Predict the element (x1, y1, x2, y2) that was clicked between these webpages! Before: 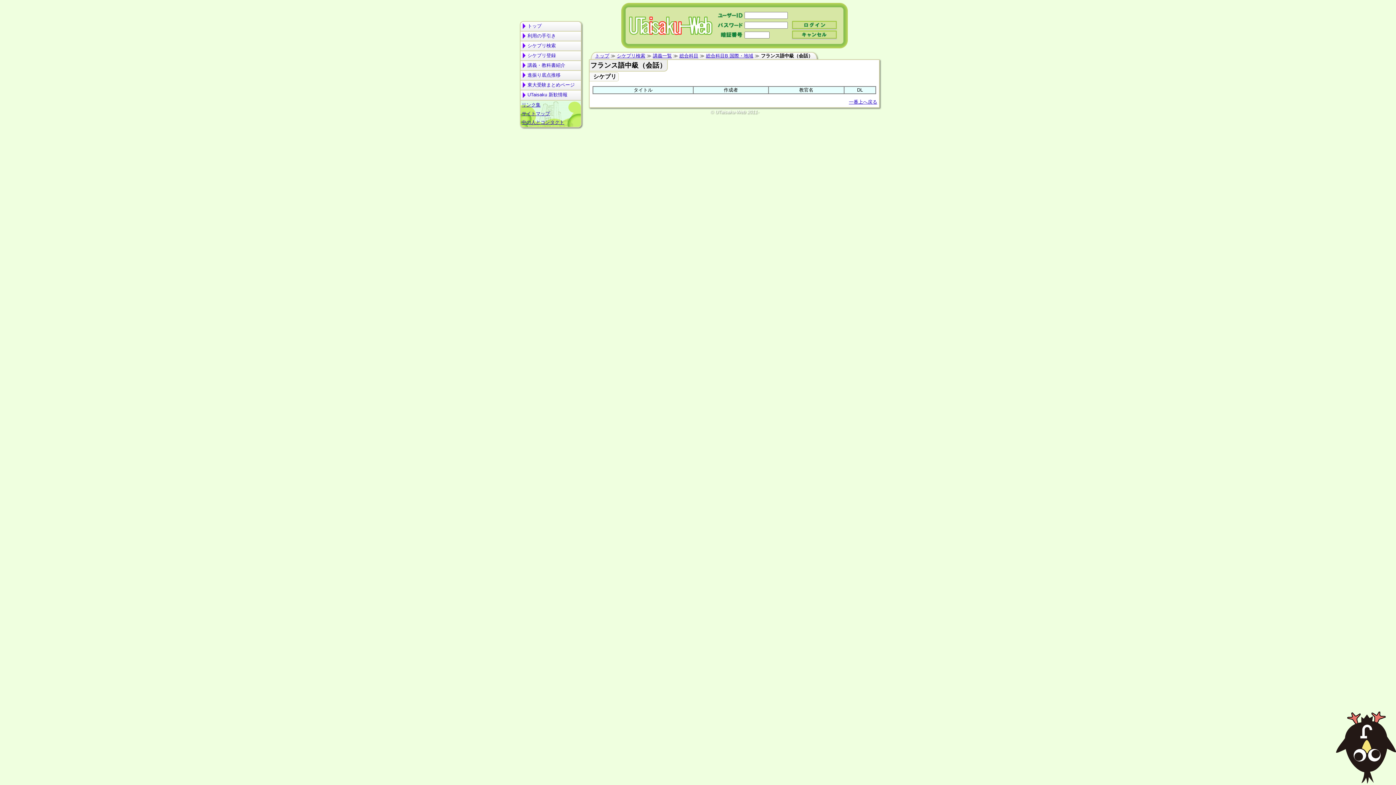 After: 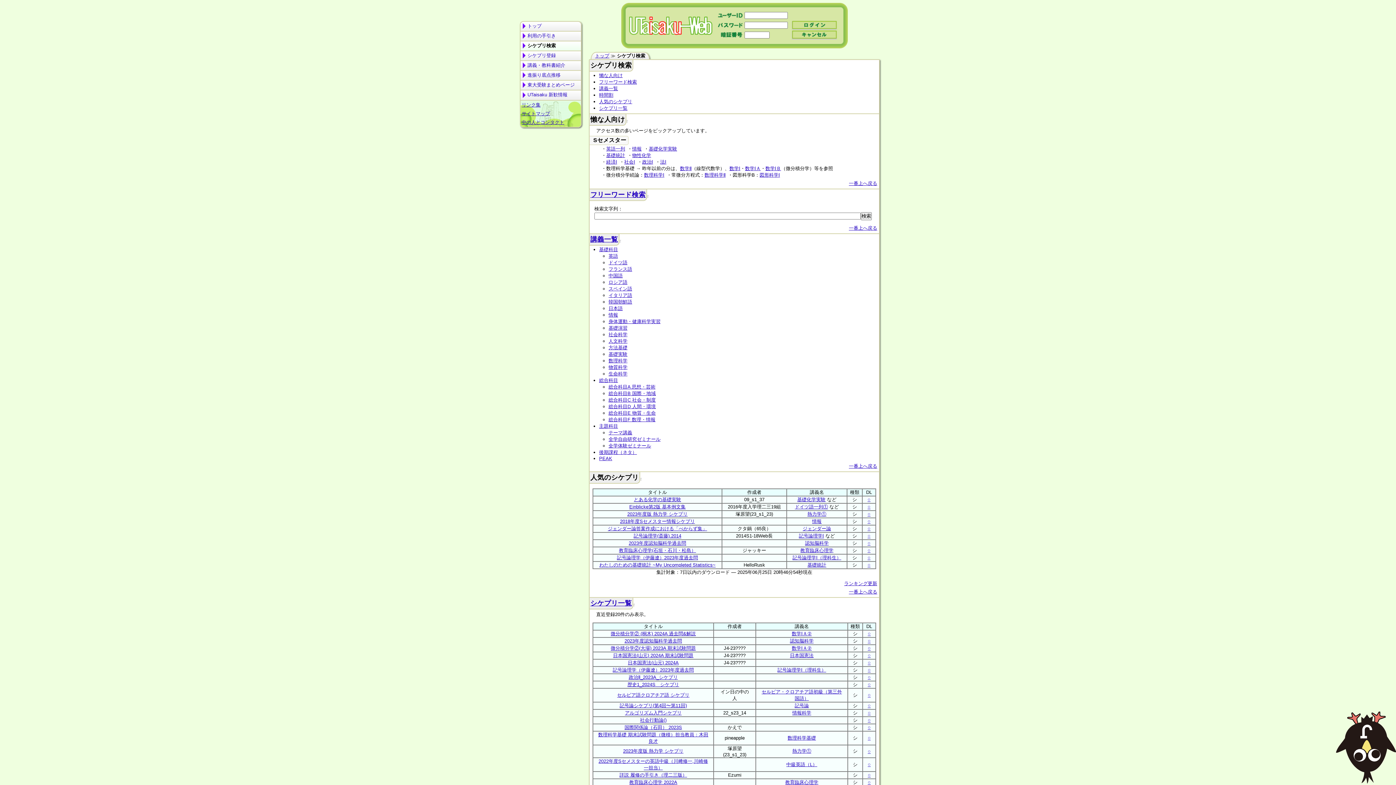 Action: bbox: (617, 53, 645, 58) label: シケプリ検索